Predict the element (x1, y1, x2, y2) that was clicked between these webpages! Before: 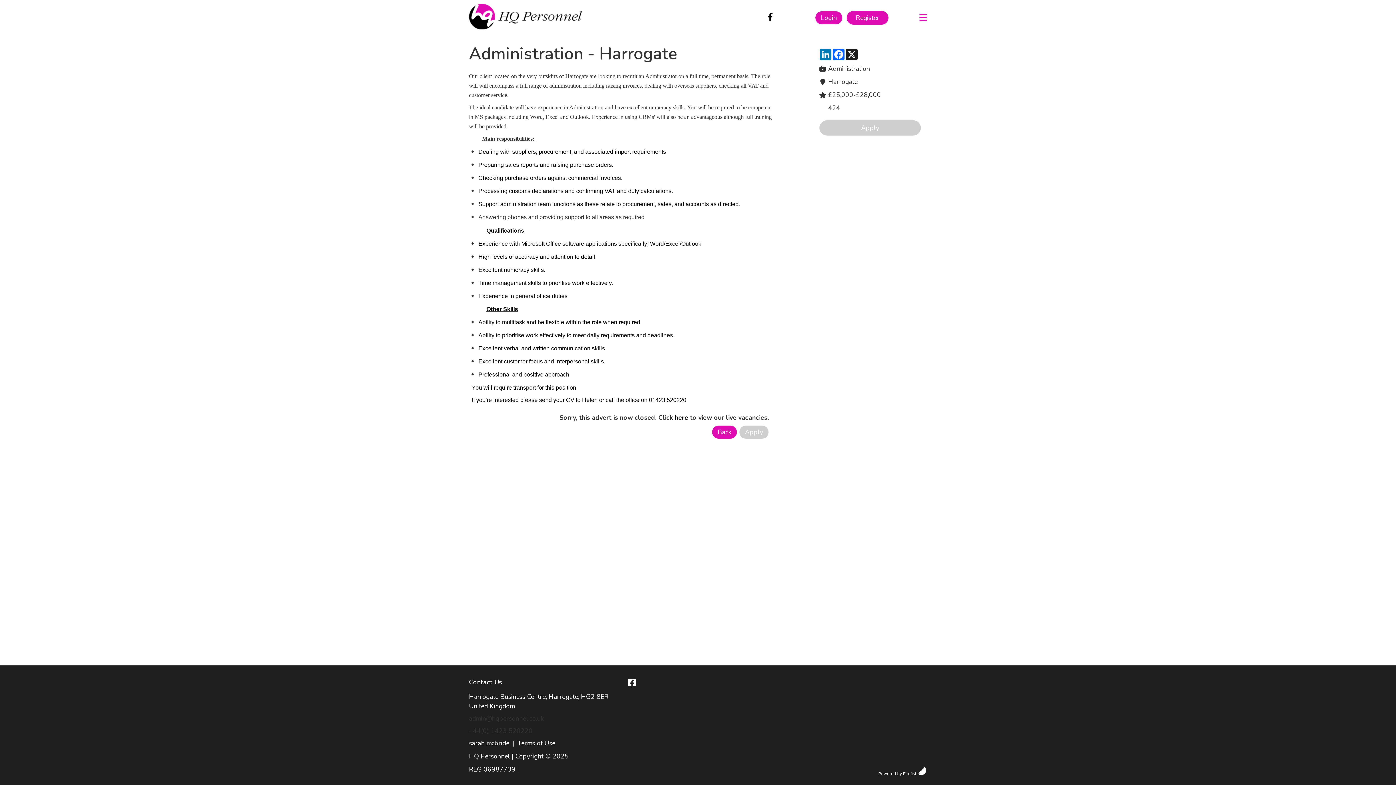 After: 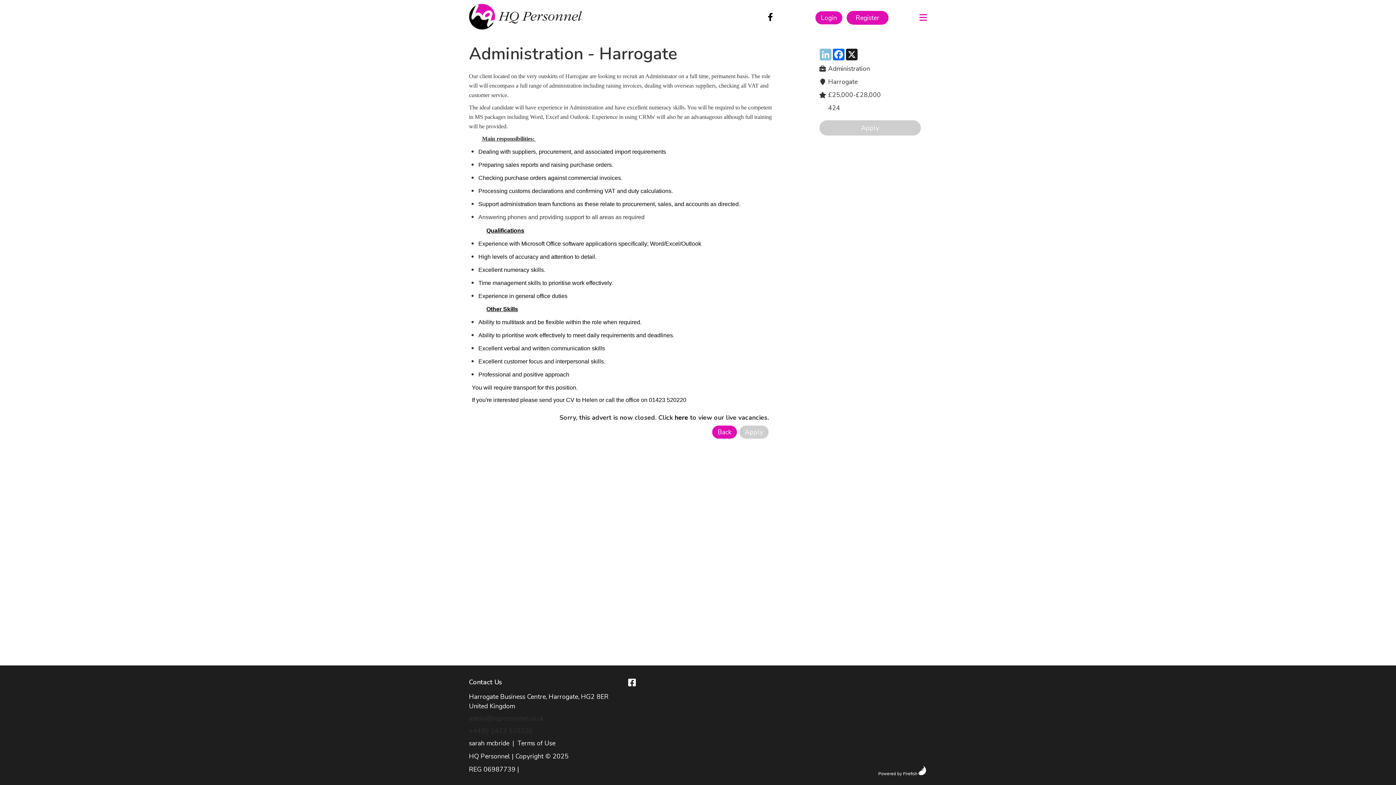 Action: bbox: (819, 48, 832, 60) label: LinkedIn